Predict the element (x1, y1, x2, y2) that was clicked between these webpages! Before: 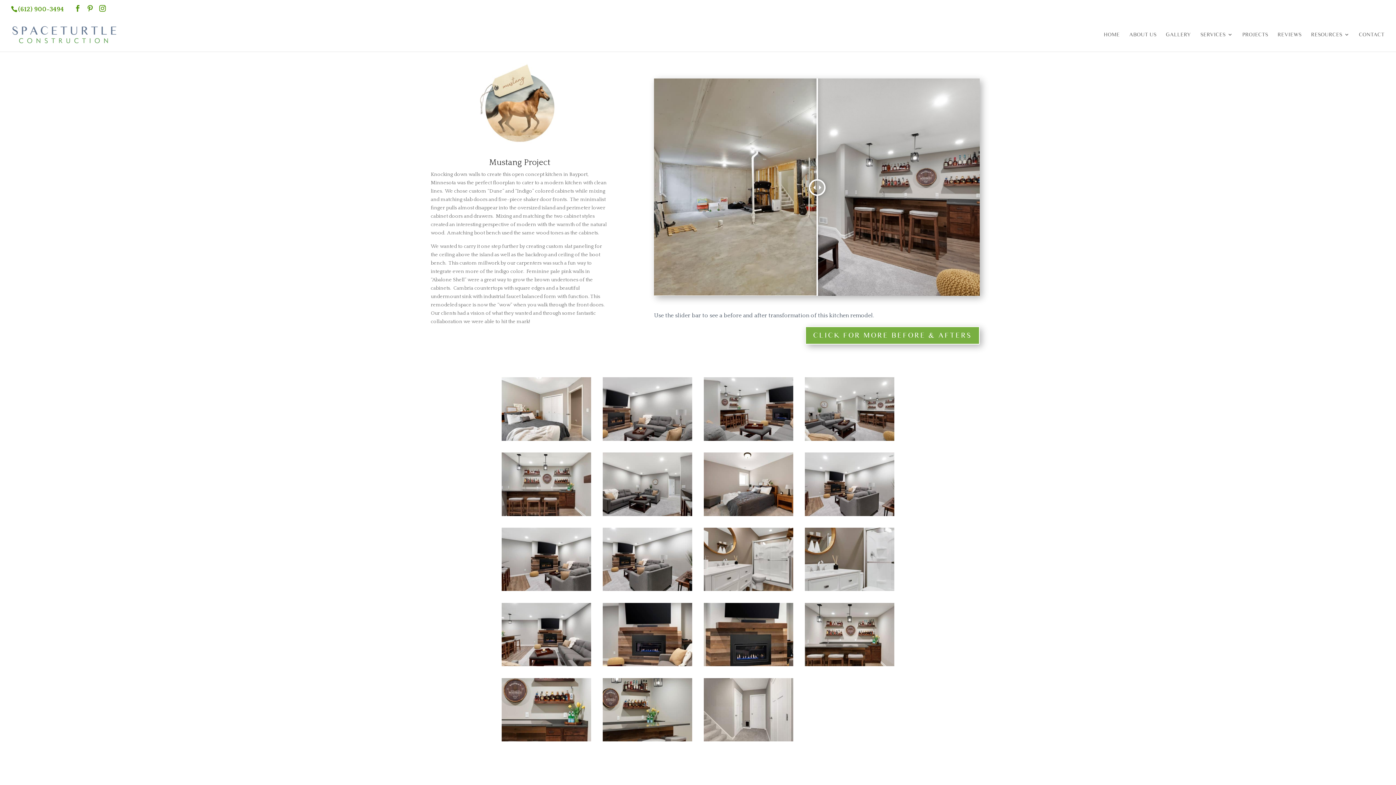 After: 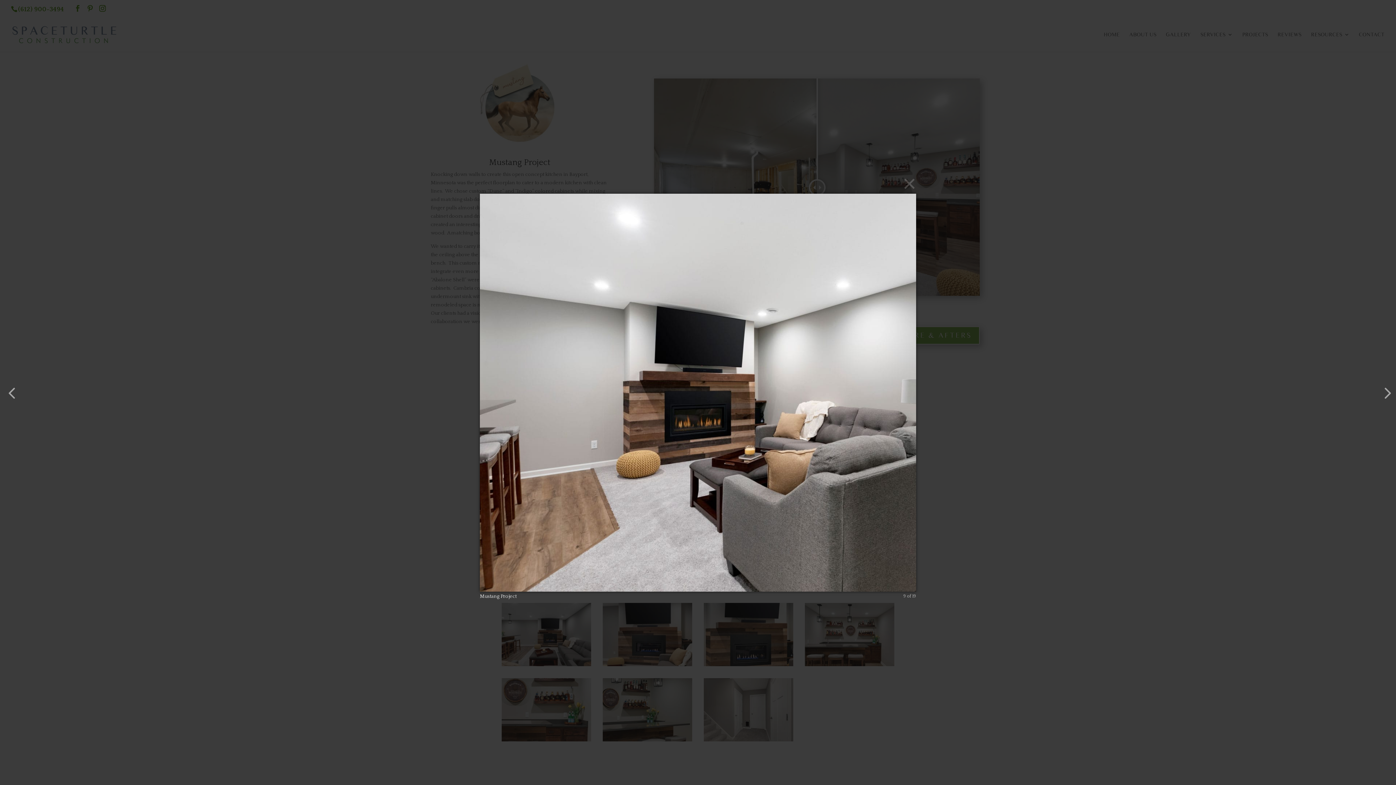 Action: bbox: (501, 587, 591, 592)